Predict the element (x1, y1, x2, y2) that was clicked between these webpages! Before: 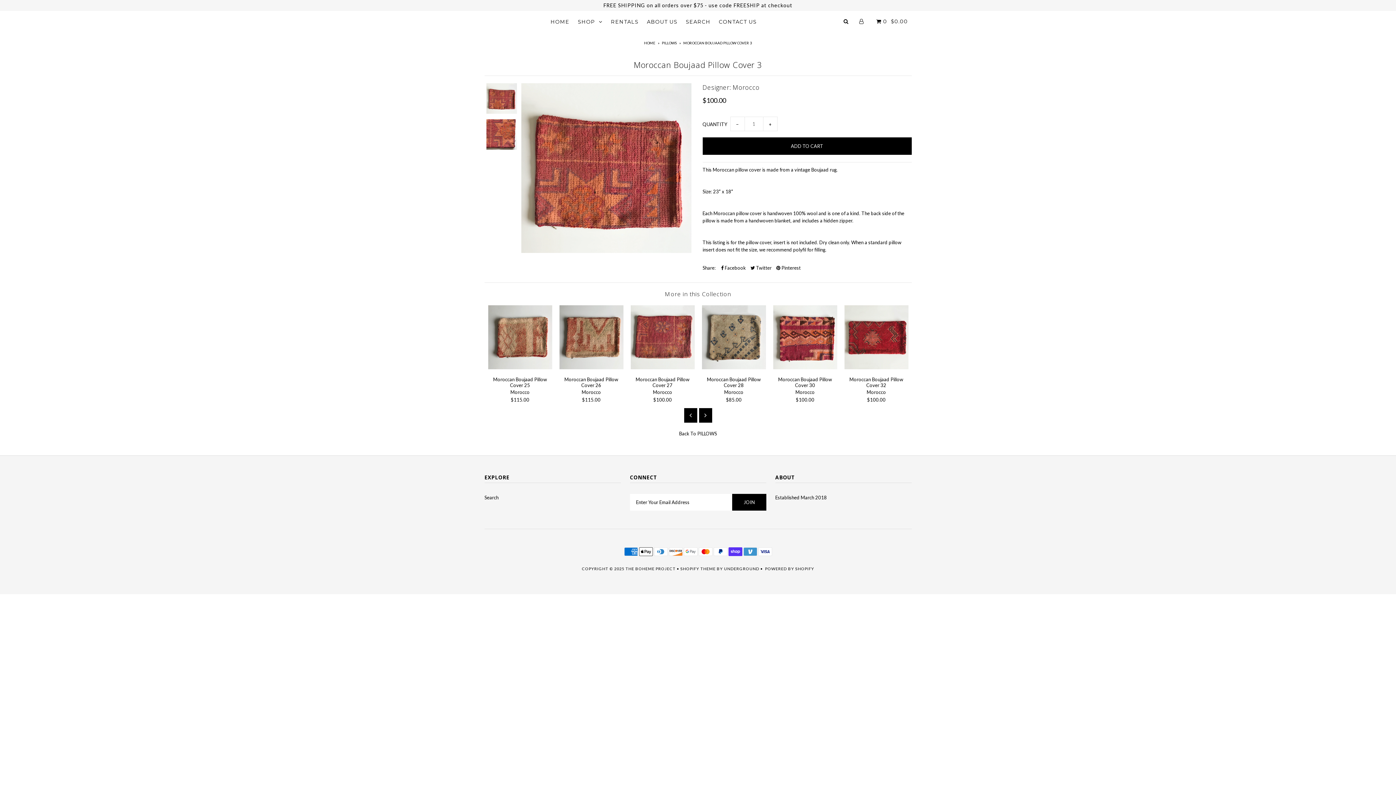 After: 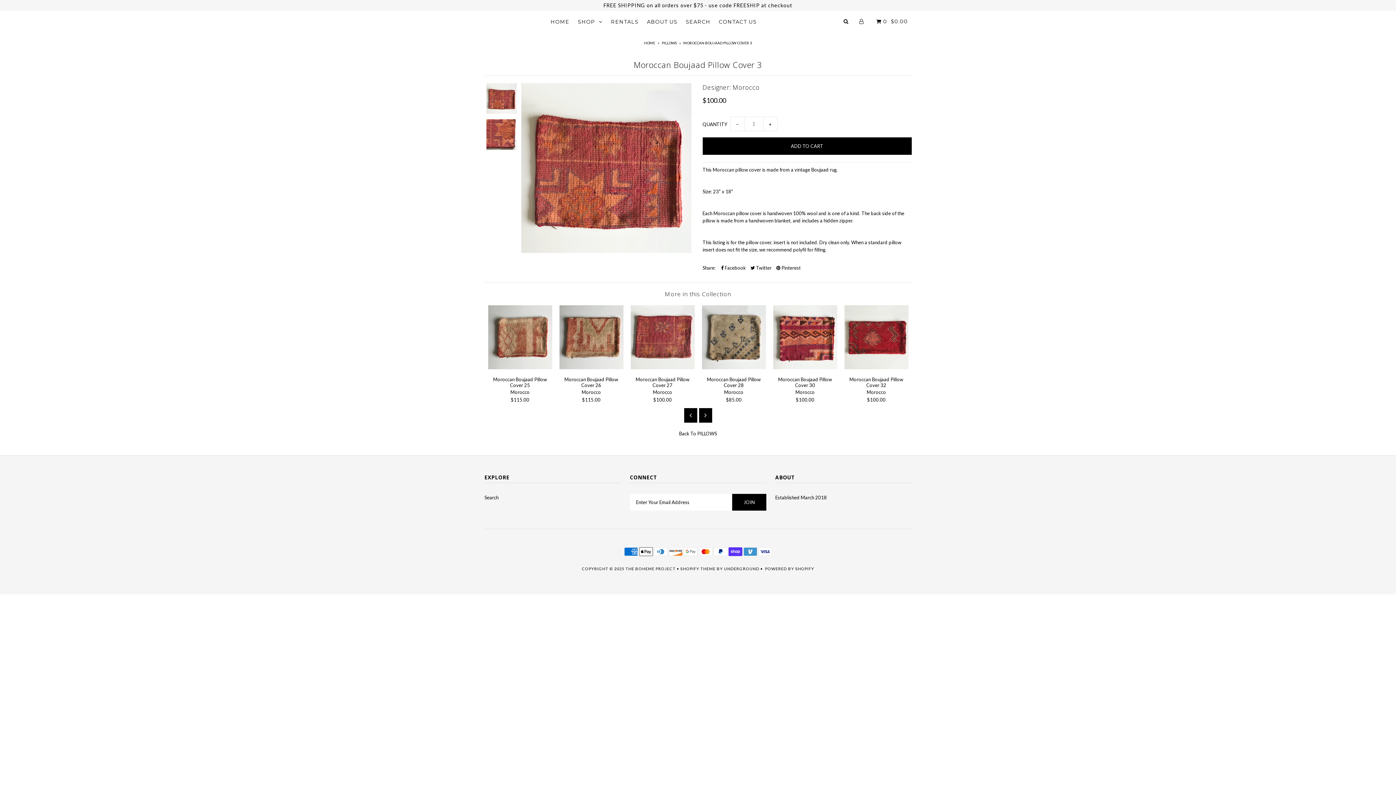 Action: label:  Pinterest bbox: (776, 264, 800, 271)